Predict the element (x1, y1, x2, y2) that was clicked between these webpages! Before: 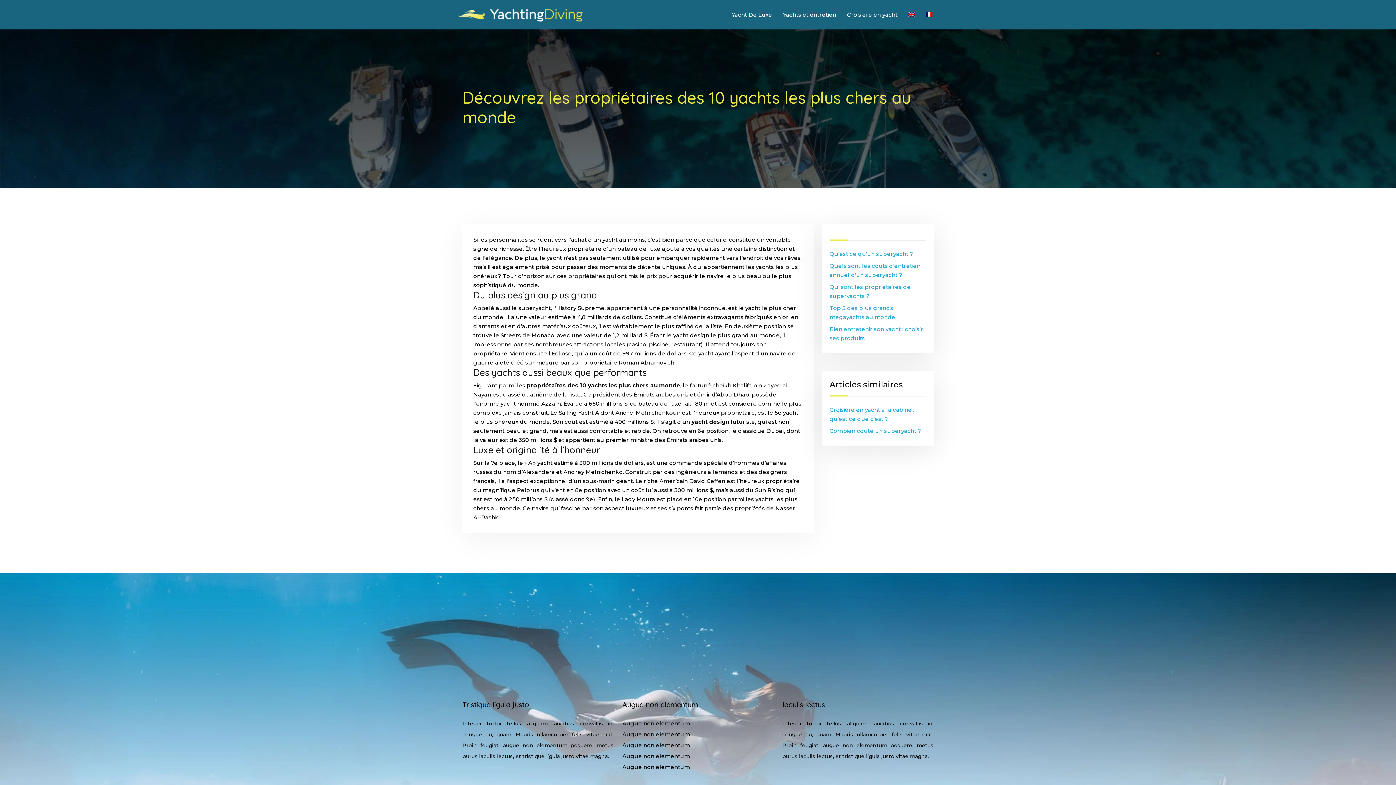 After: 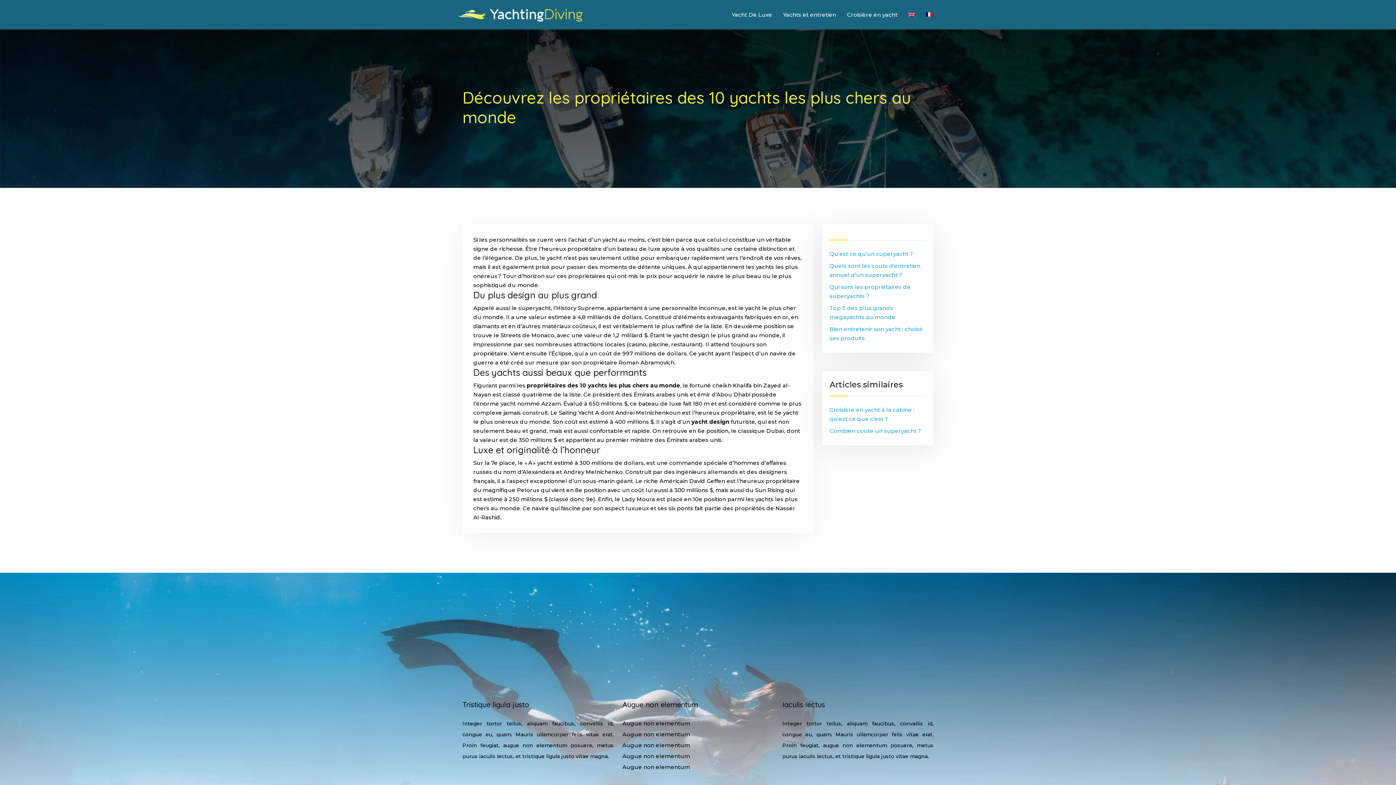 Action: bbox: (926, 10, 932, 19)